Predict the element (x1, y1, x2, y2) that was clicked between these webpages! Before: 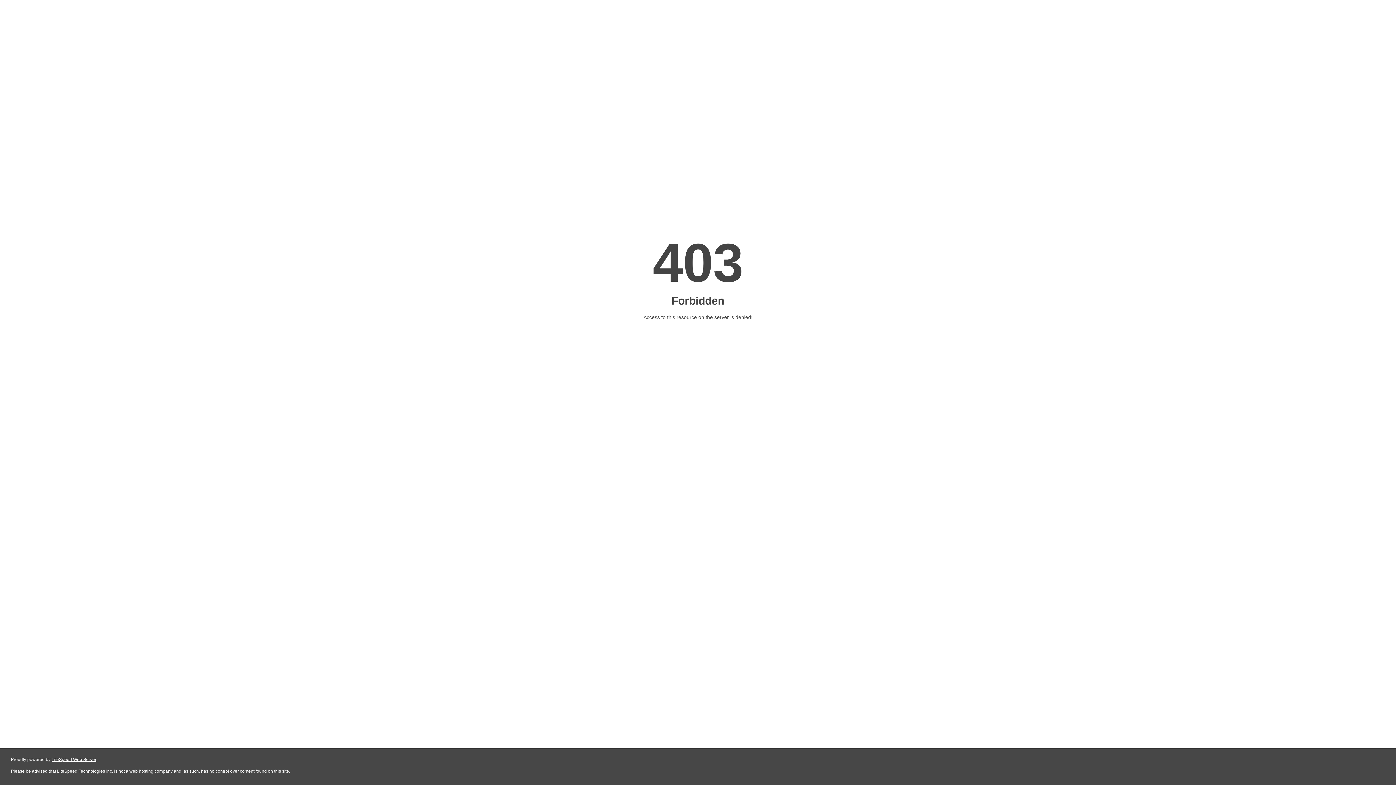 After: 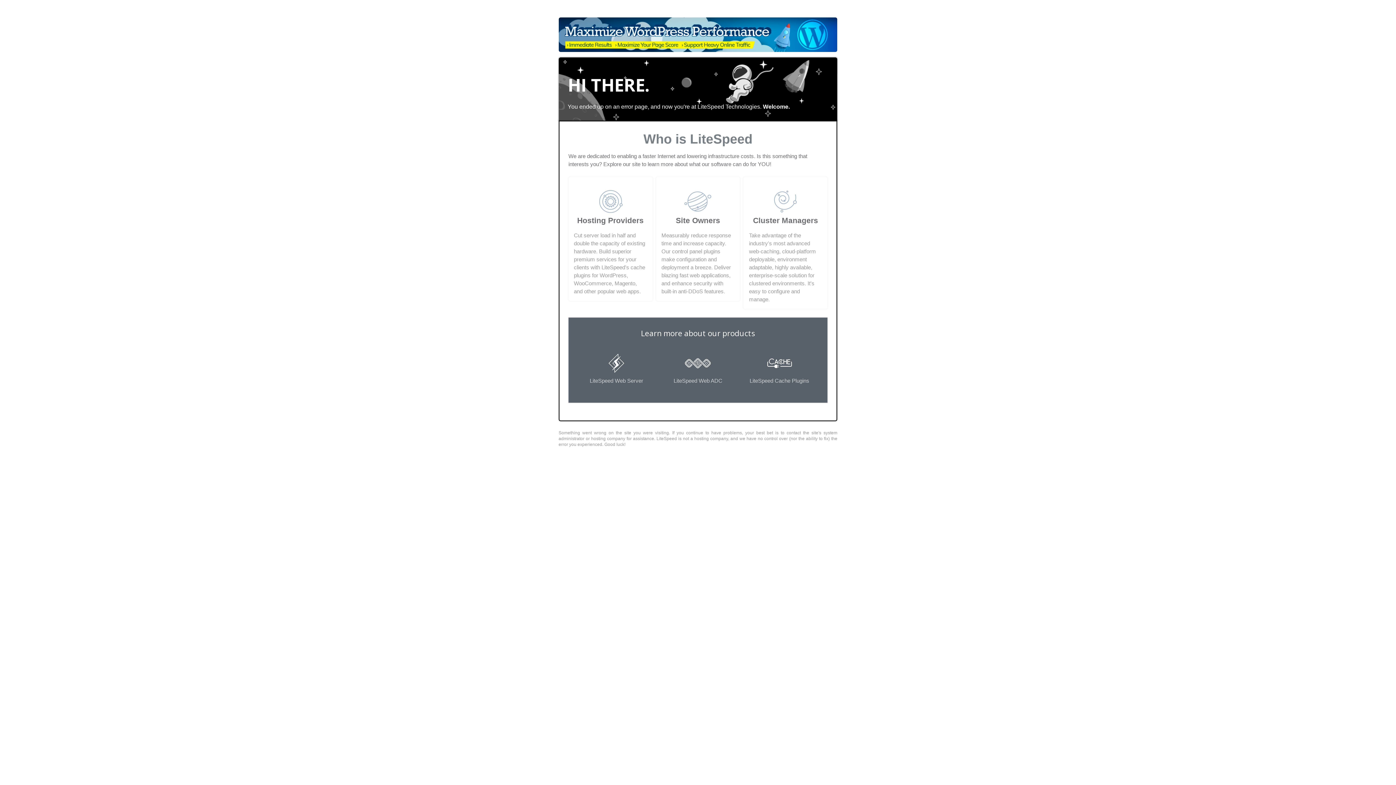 Action: bbox: (51, 757, 96, 762) label: LiteSpeed Web Server